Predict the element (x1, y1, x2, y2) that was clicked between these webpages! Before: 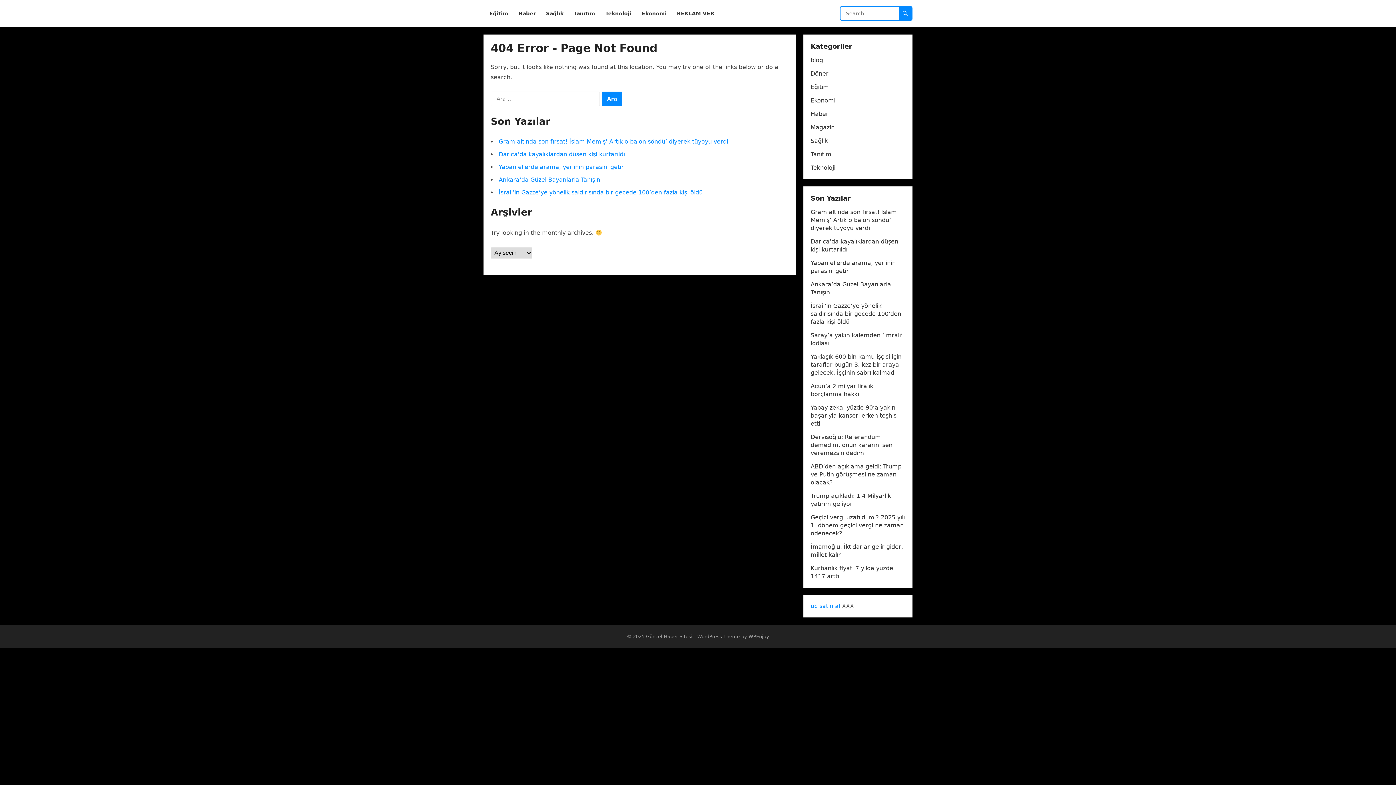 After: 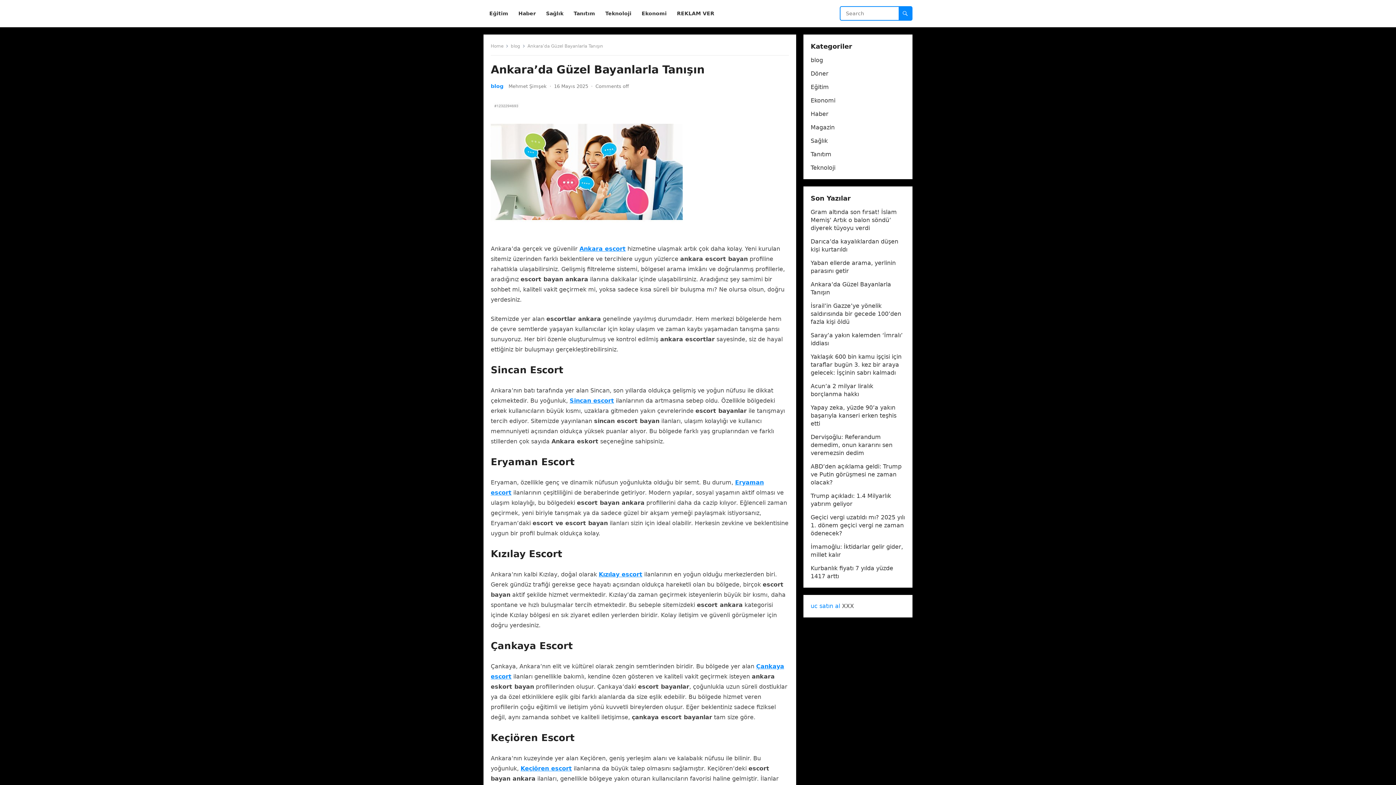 Action: label: Ankara’da Güzel Bayanlarla Tanışın bbox: (498, 176, 600, 183)